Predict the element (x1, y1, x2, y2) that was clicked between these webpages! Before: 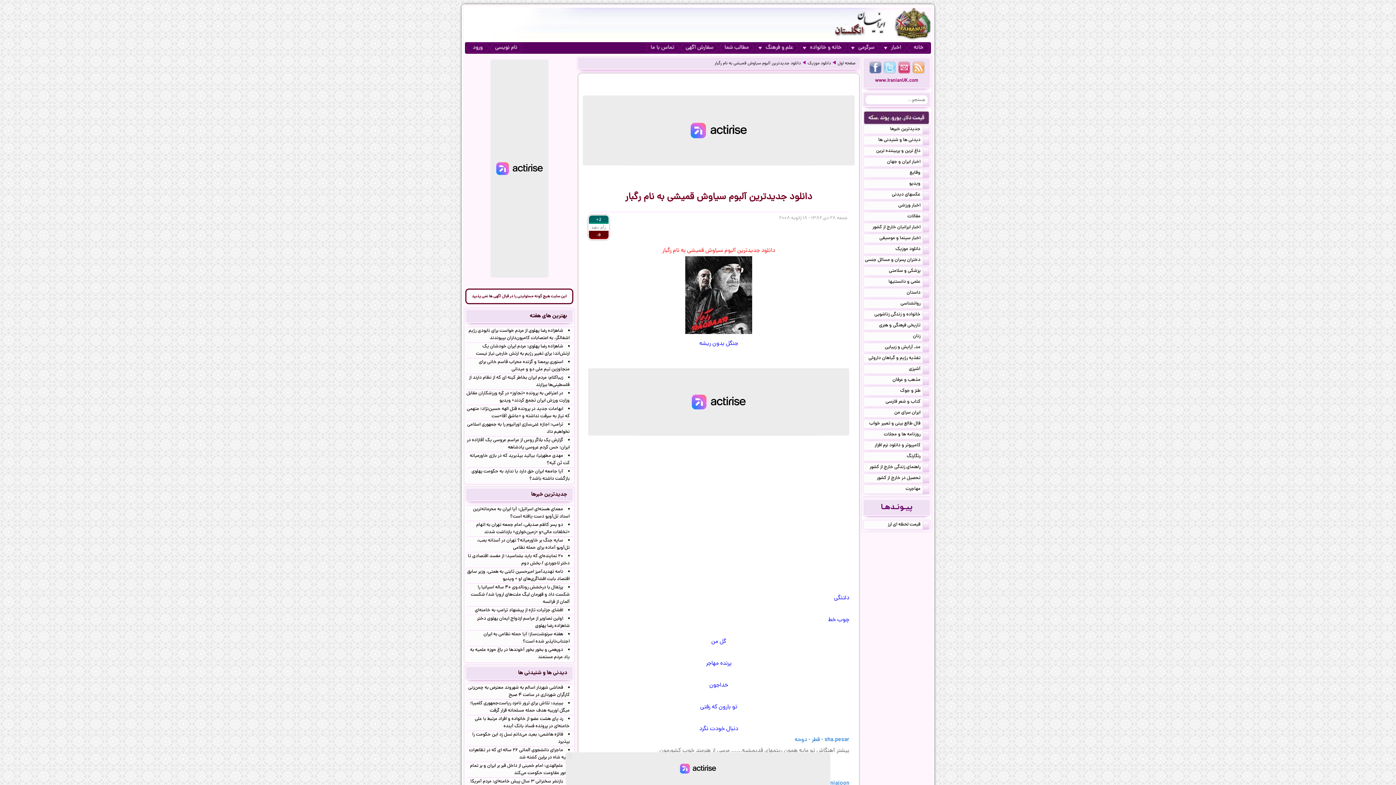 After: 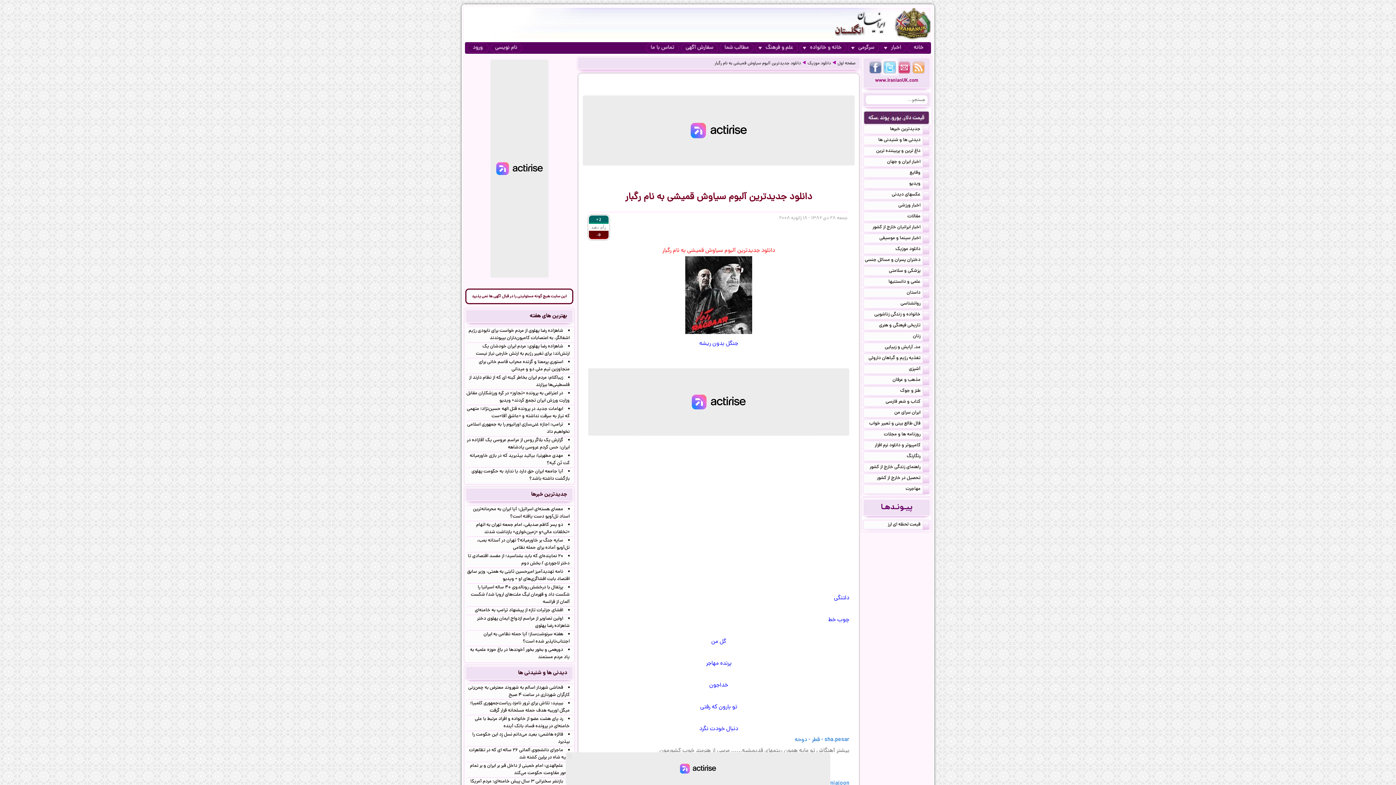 Action: bbox: (883, 60, 896, 73)